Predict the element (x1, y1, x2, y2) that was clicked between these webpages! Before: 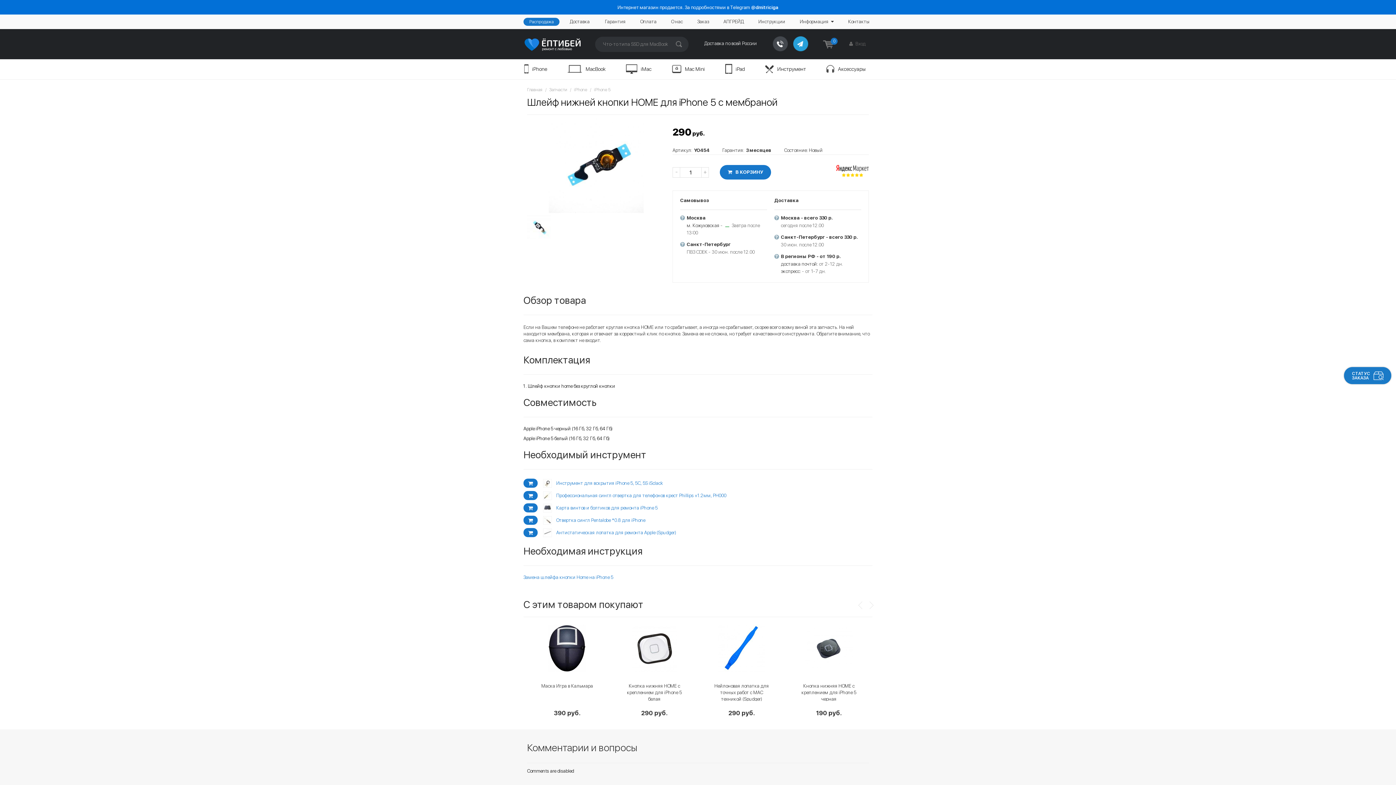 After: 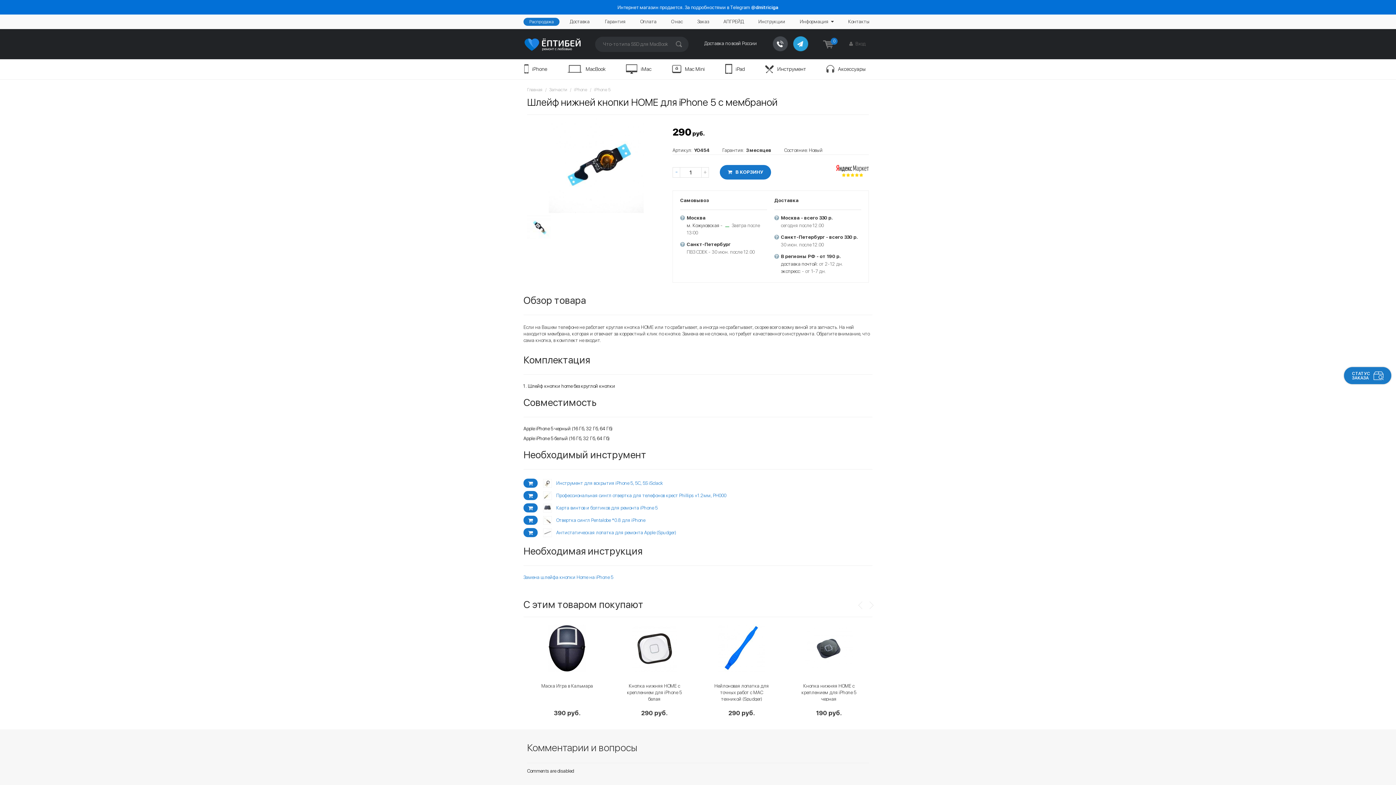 Action: bbox: (672, 167, 680, 177) label: -